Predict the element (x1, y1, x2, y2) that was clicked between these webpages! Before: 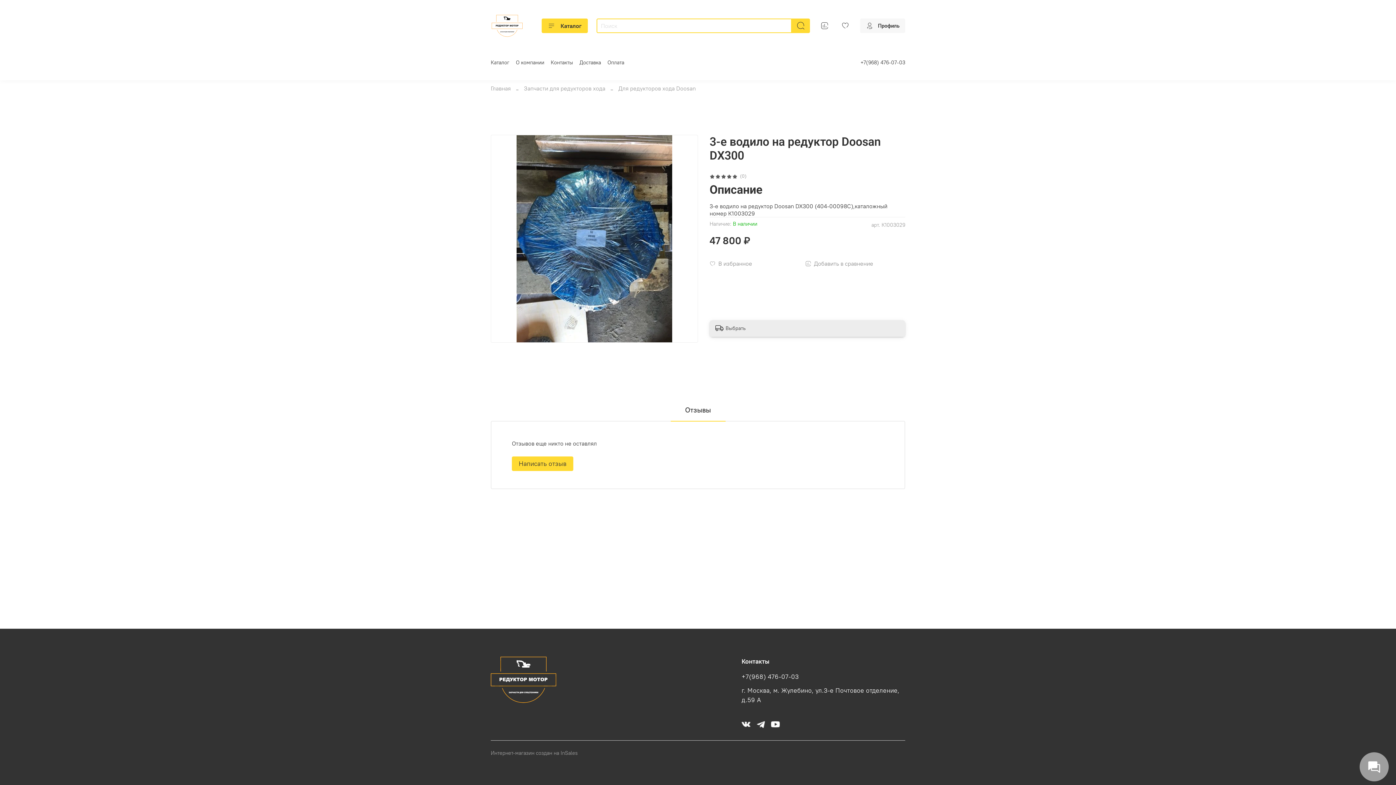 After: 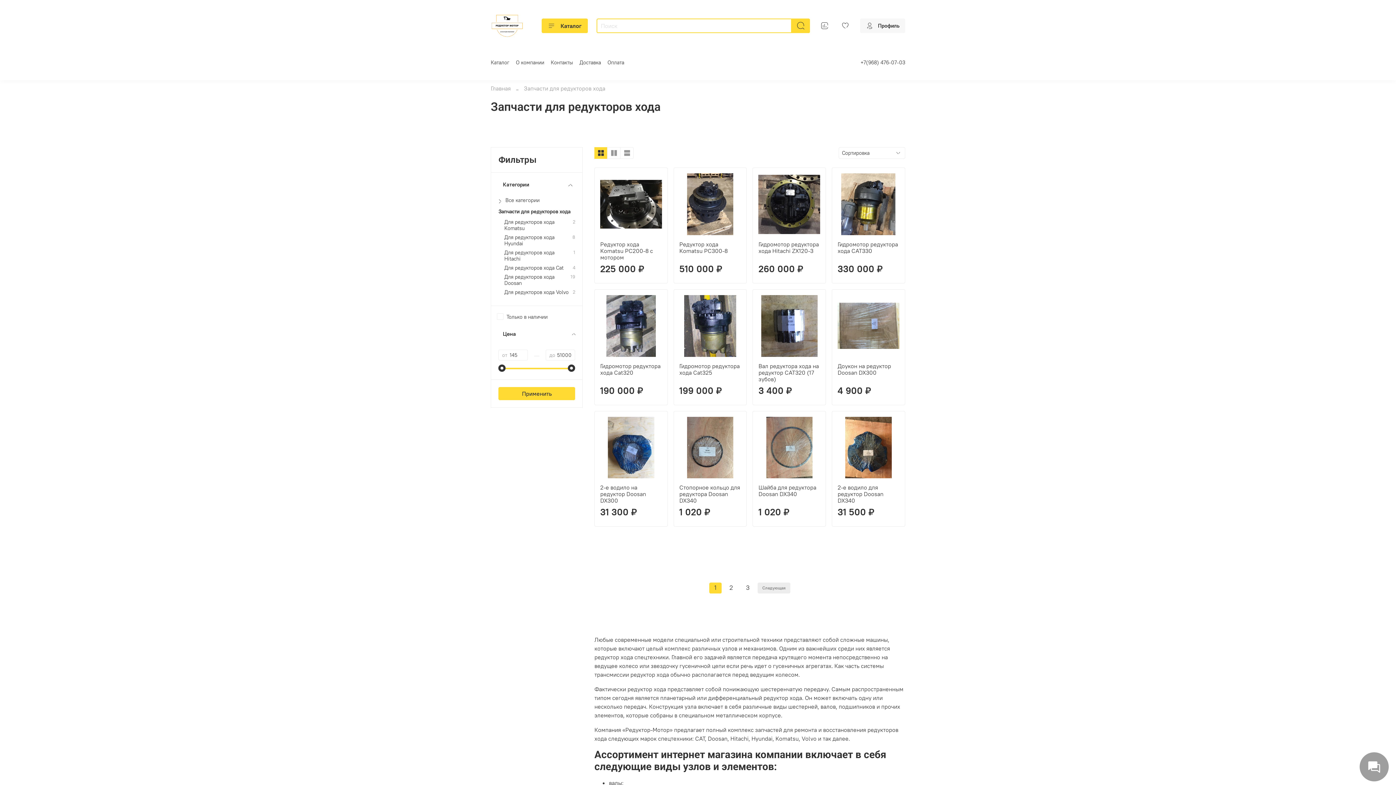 Action: bbox: (524, 84, 605, 92) label: Запчасти для редукторов хода